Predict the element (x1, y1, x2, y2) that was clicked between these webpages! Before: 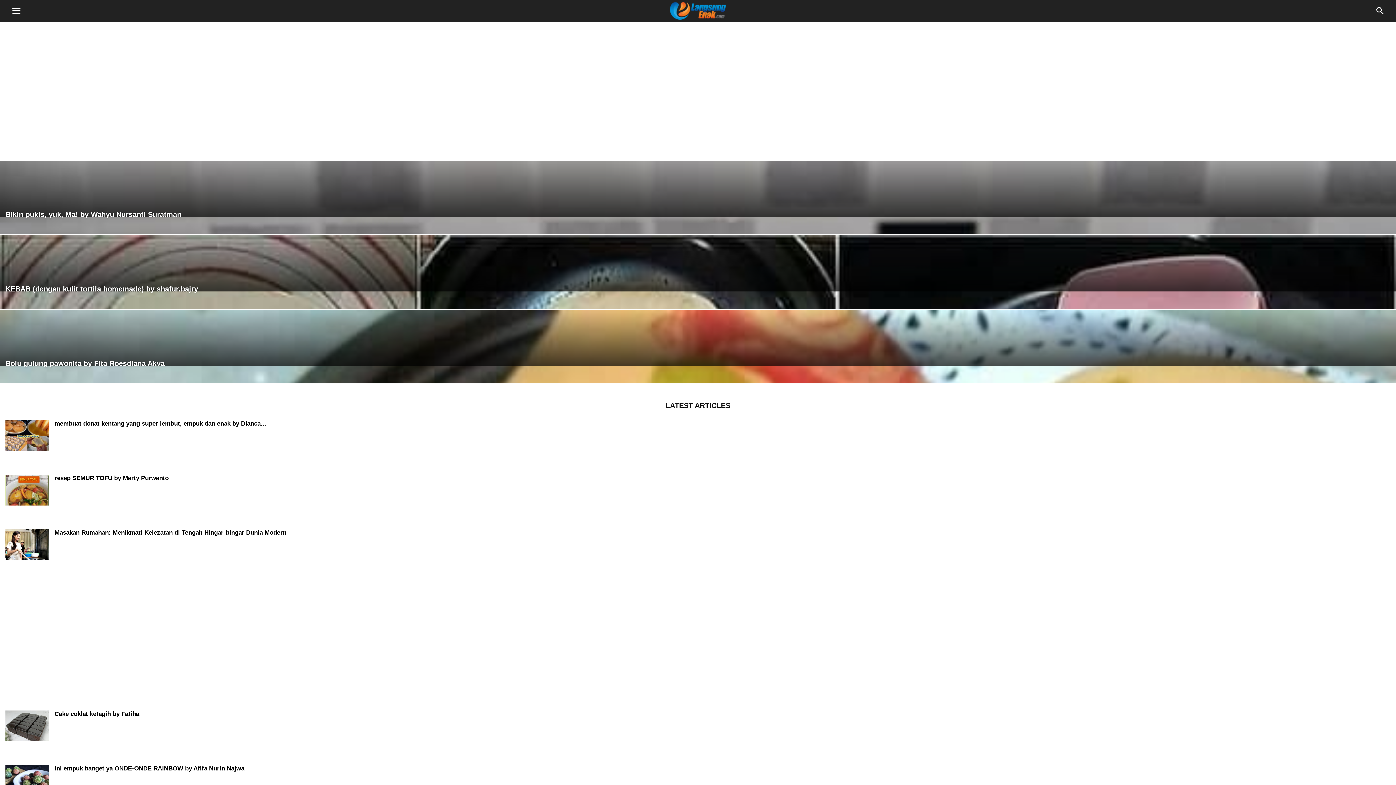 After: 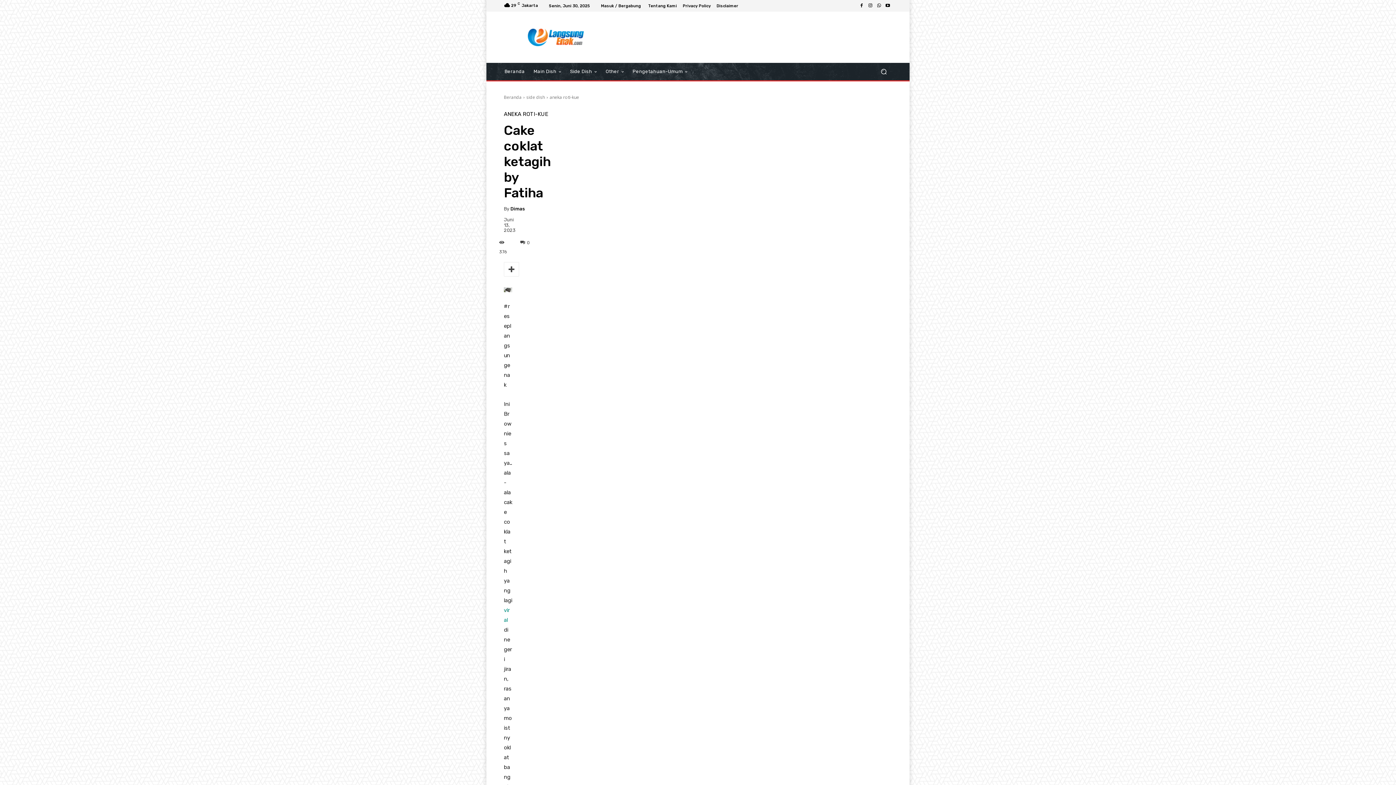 Action: label: Cake coklat ketagih by Fatiha bbox: (54, 710, 139, 717)